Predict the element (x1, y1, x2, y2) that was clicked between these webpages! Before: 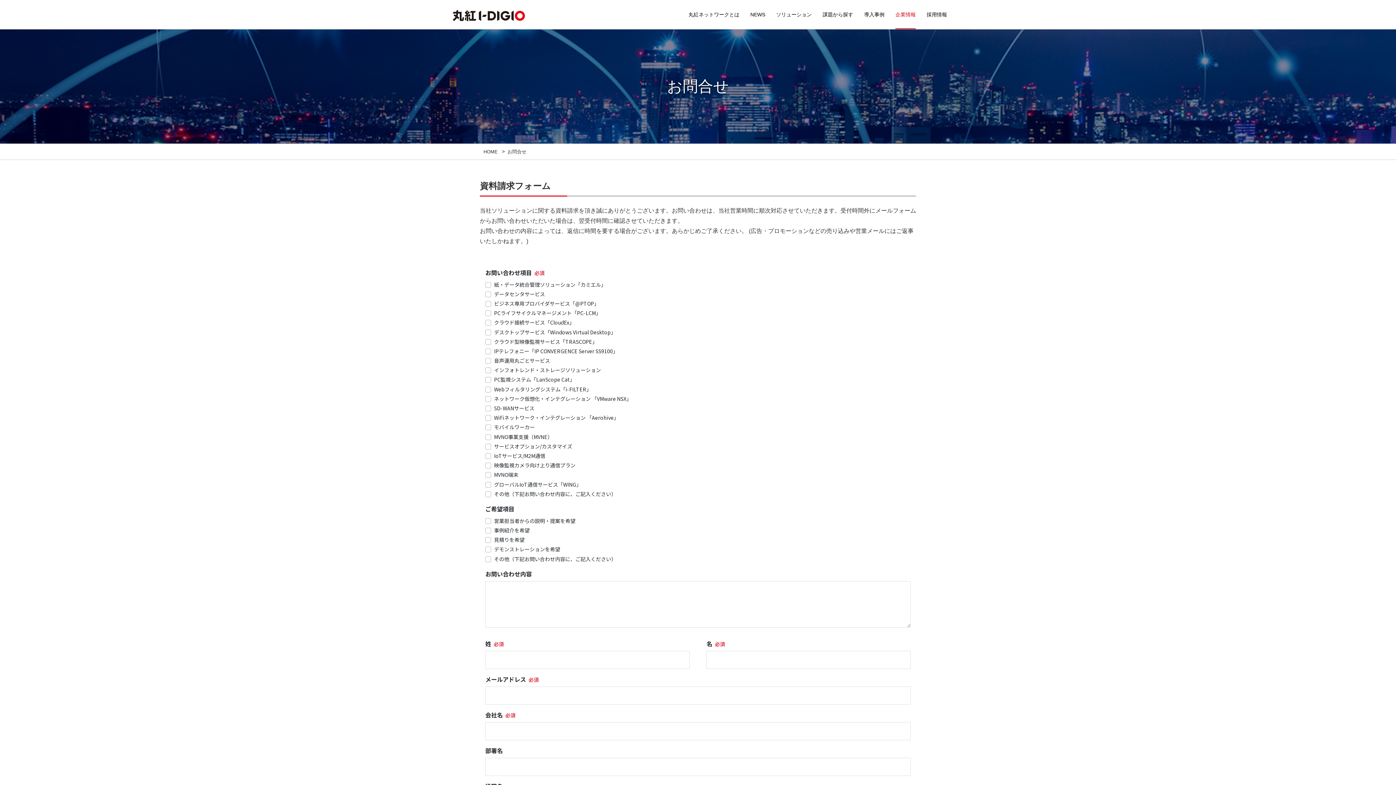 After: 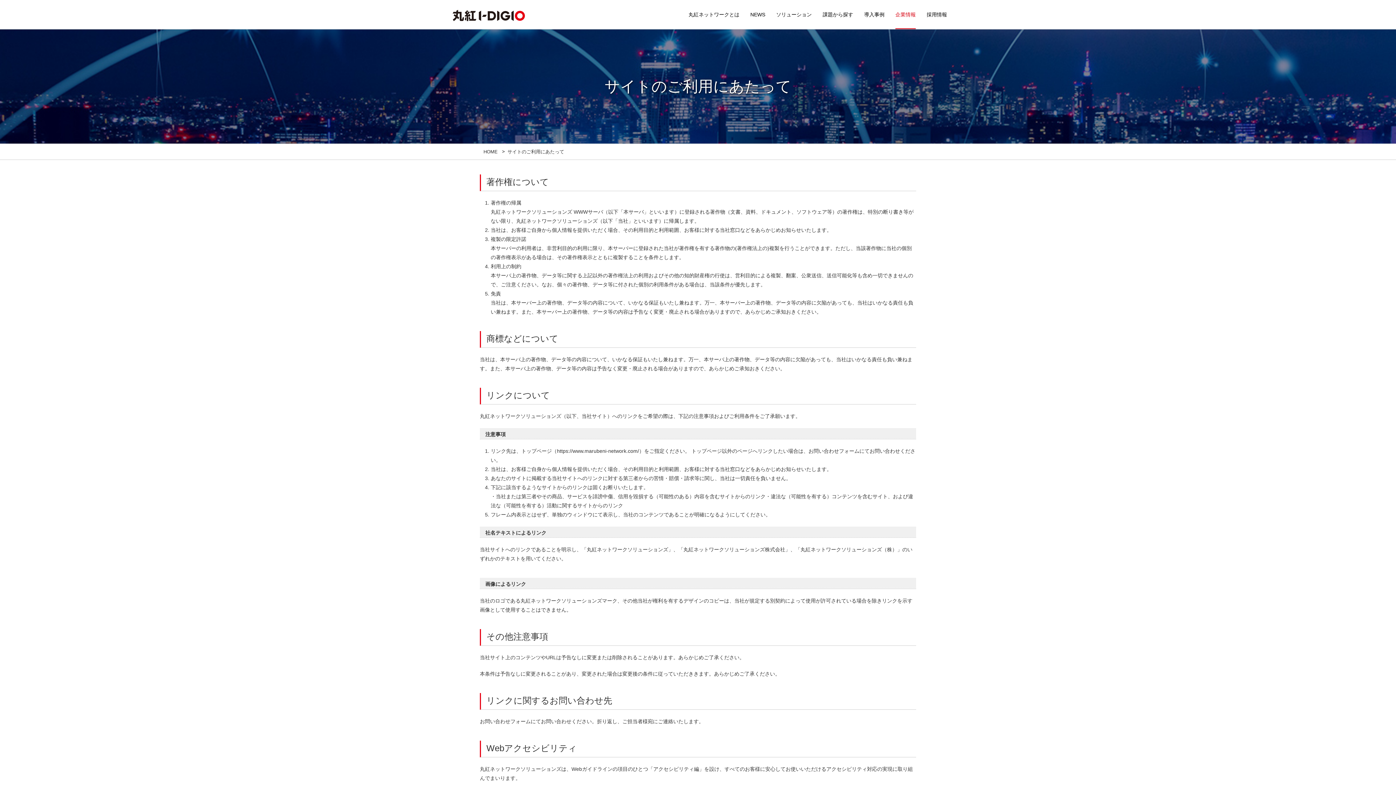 Action: label: サイトのご利用にあたって bbox: (586, 632, 647, 645)